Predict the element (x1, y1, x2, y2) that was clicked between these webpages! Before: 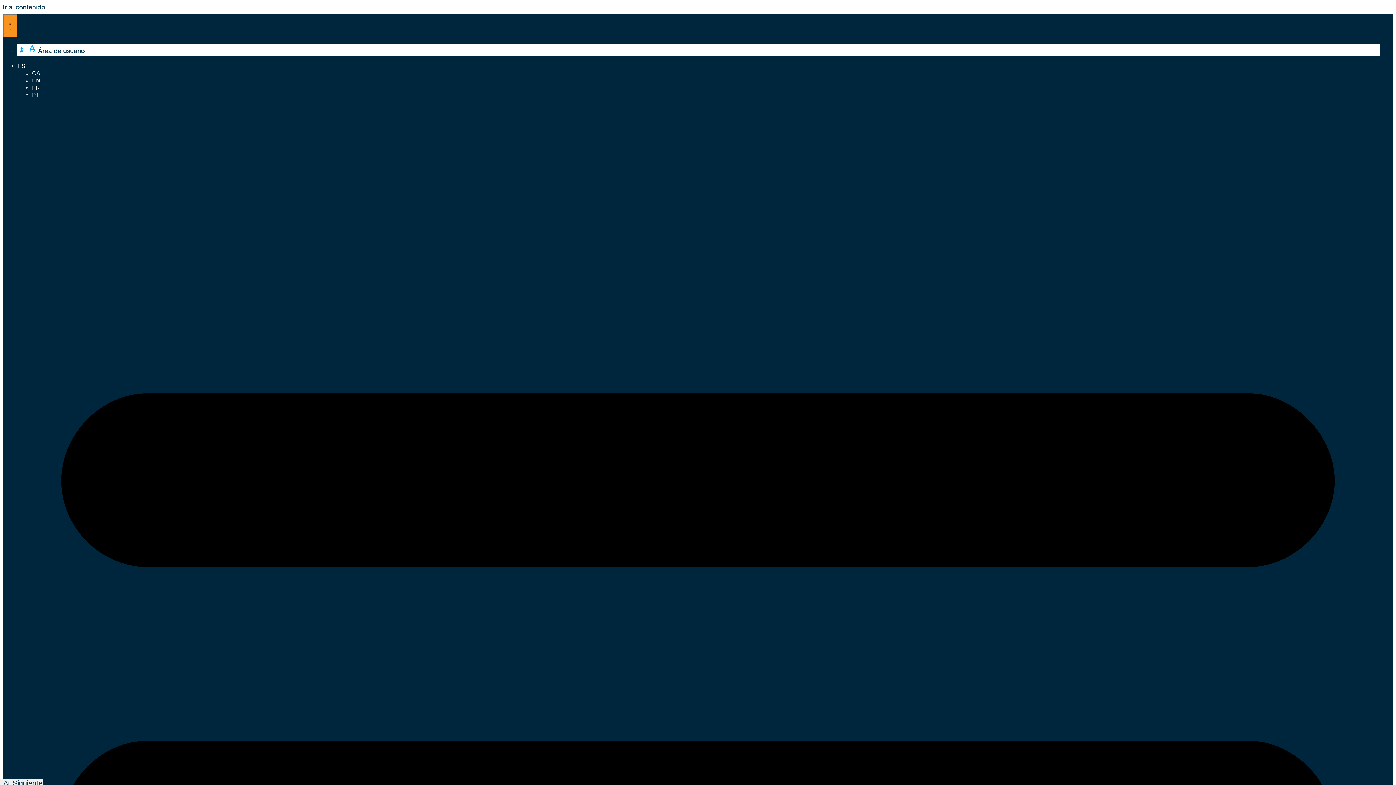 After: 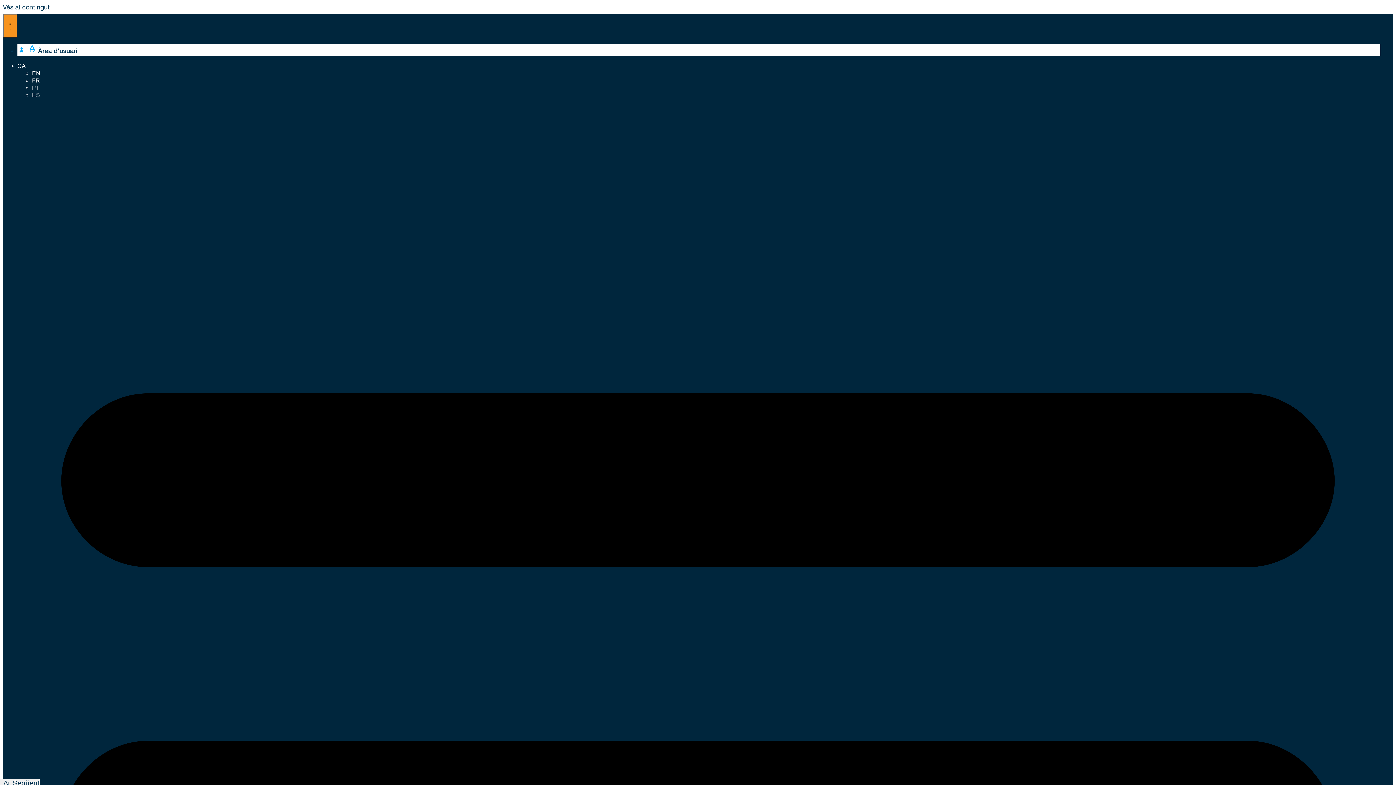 Action: bbox: (32, 69, 40, 76) label: CA